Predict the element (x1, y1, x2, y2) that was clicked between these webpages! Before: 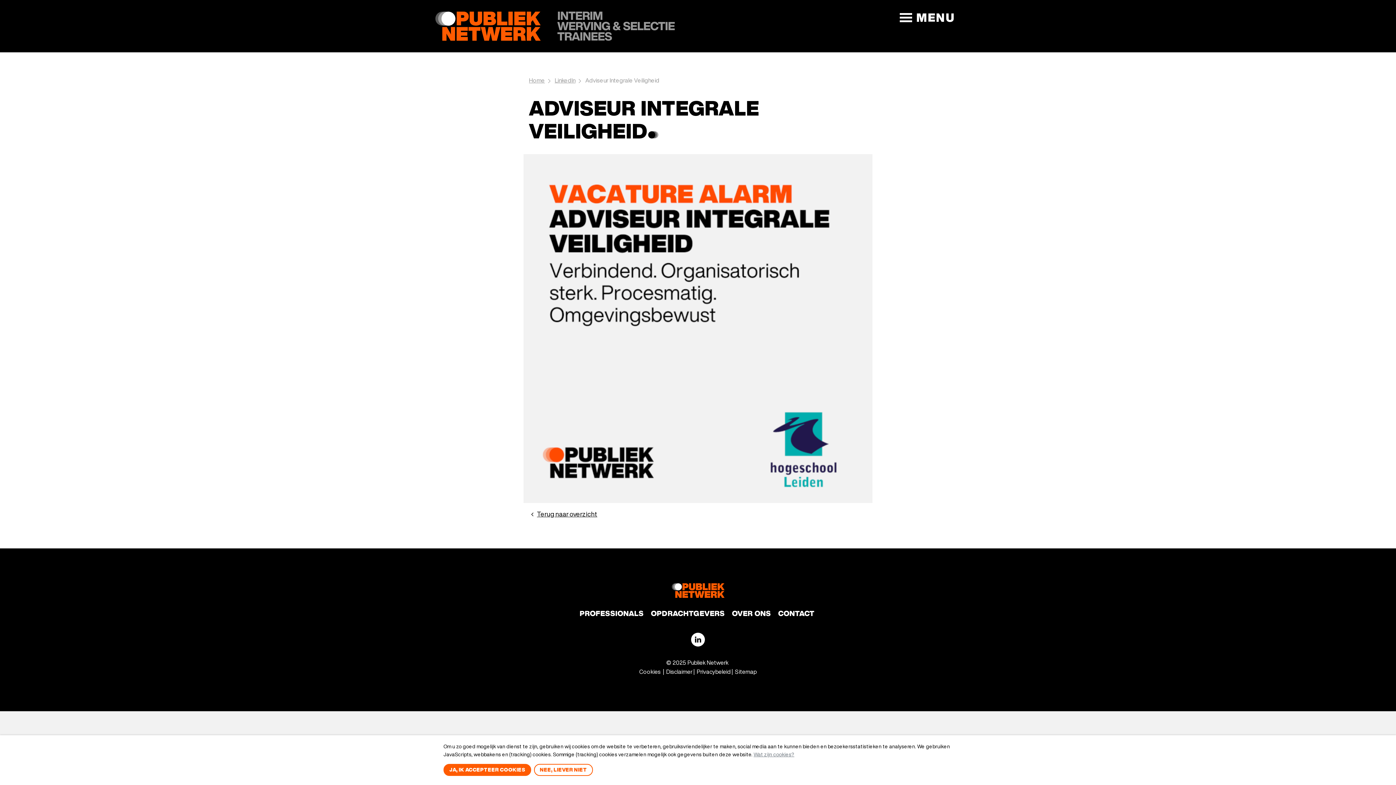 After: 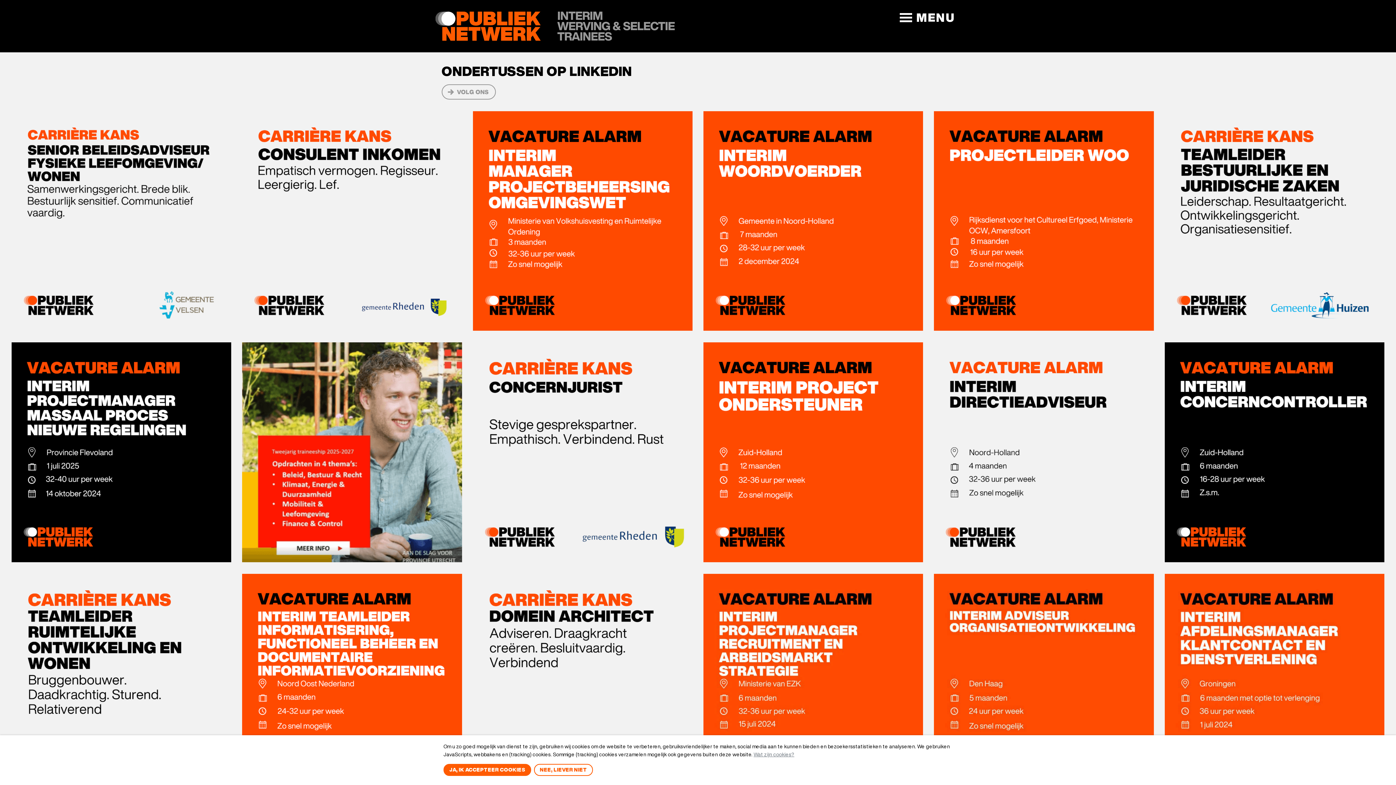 Action: label: LinkedIn bbox: (554, 77, 575, 83)